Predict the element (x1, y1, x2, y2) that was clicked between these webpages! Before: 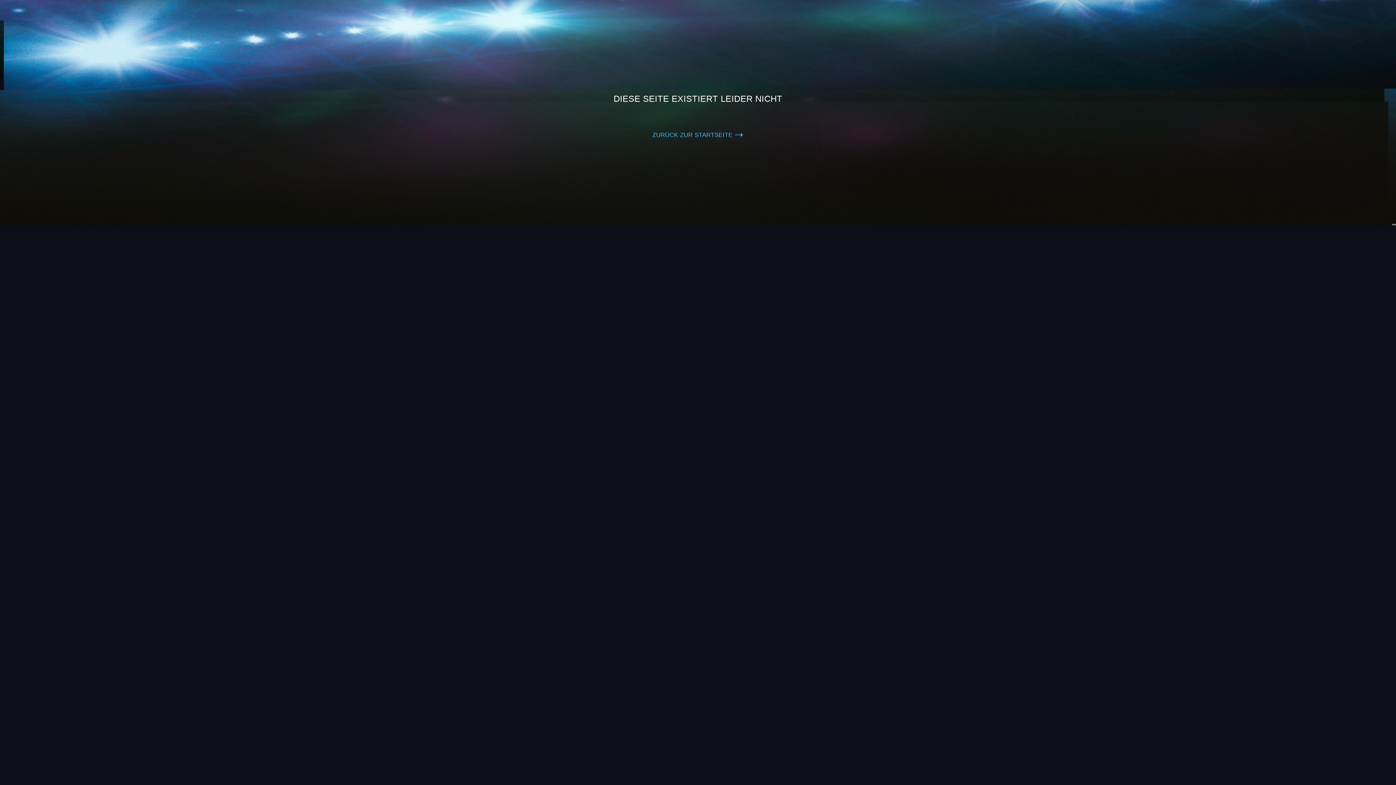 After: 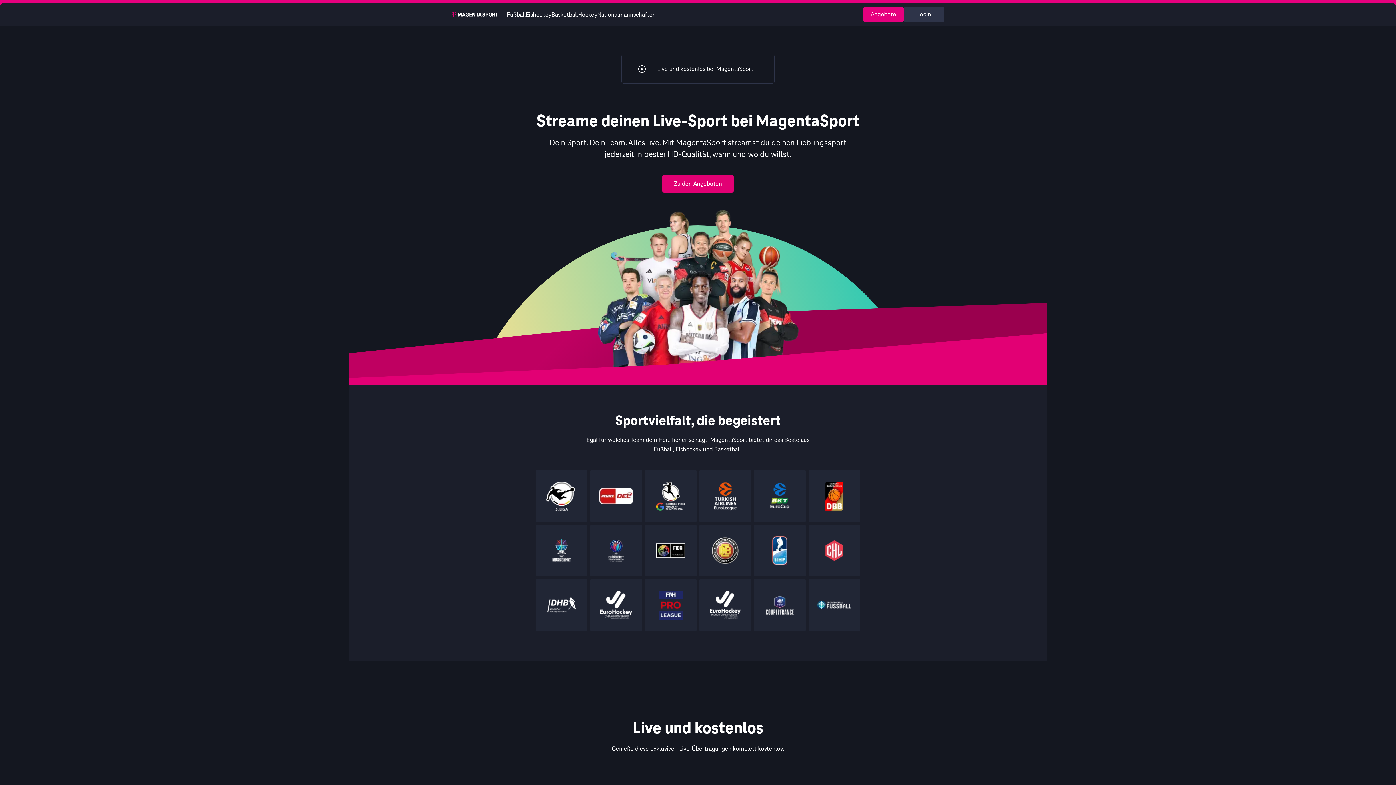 Action: bbox: (652, 128, 743, 142) label: ZURÜCK ZUR STARTSEITE /